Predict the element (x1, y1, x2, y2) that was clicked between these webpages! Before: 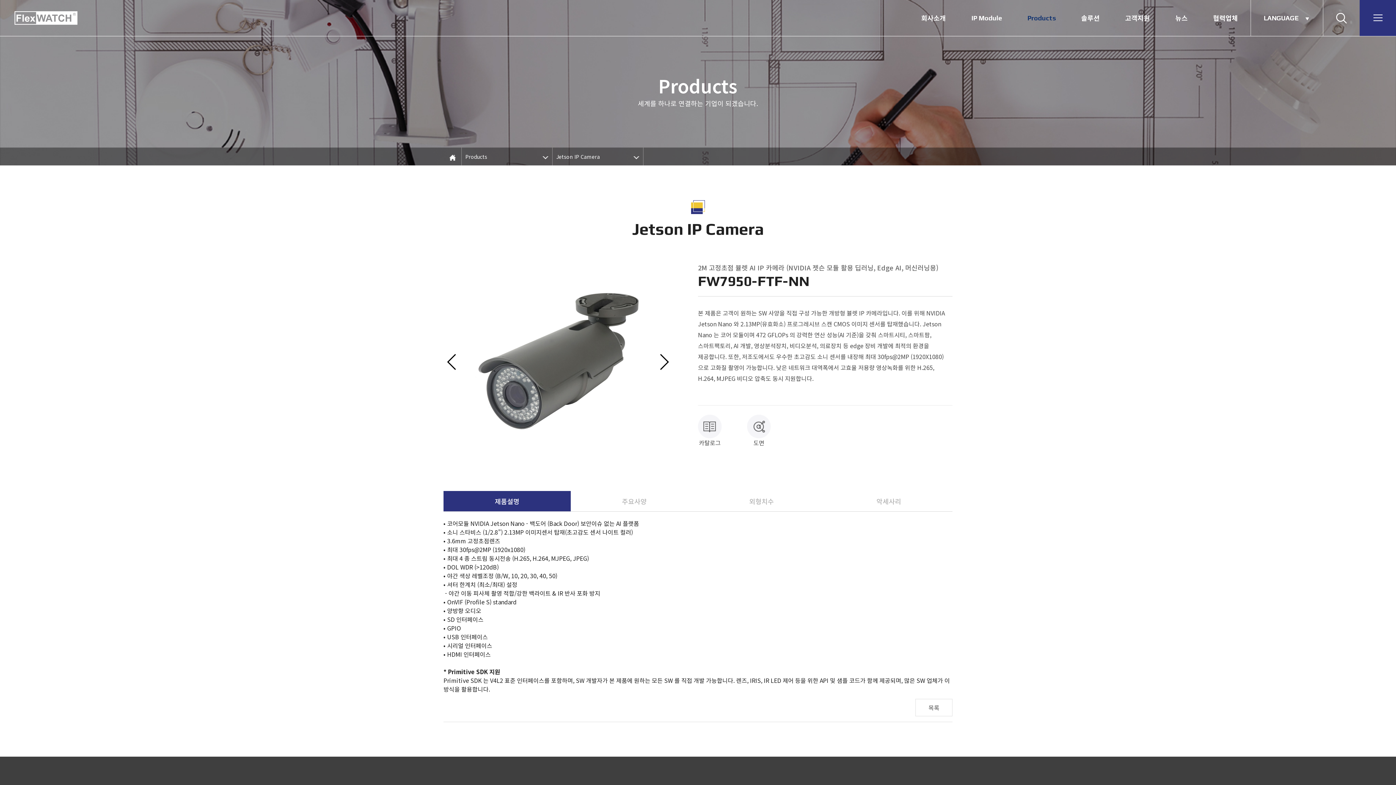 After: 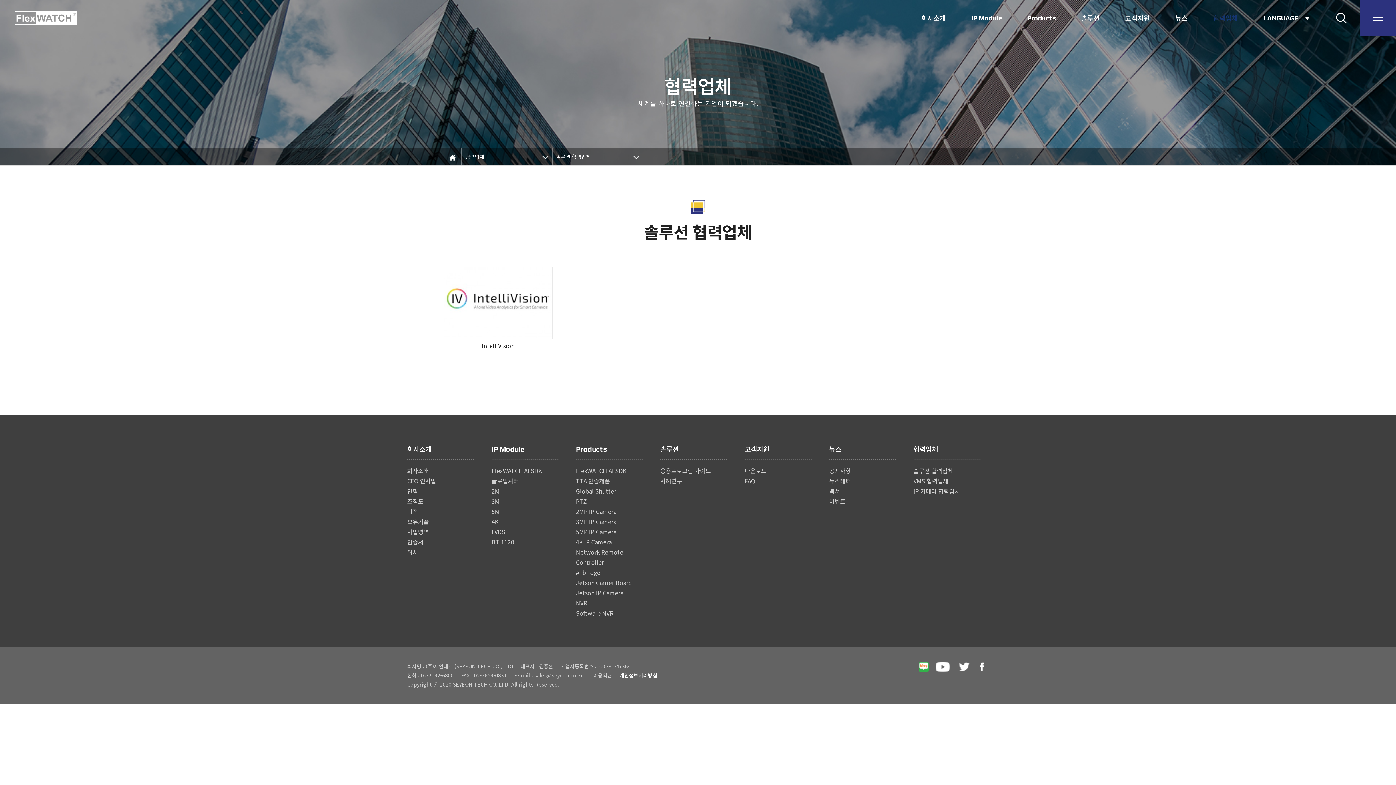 Action: bbox: (1200, 13, 1250, 22) label: 협력업체